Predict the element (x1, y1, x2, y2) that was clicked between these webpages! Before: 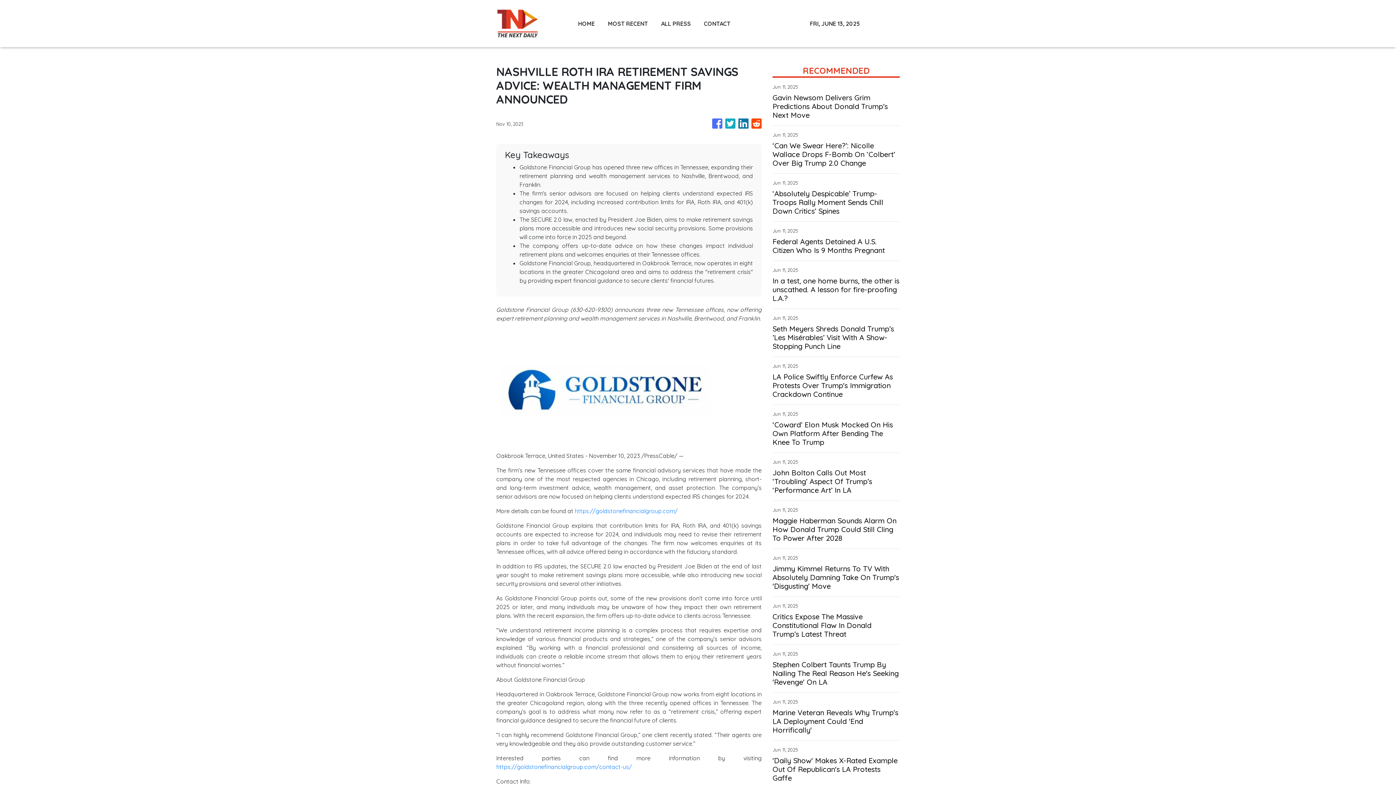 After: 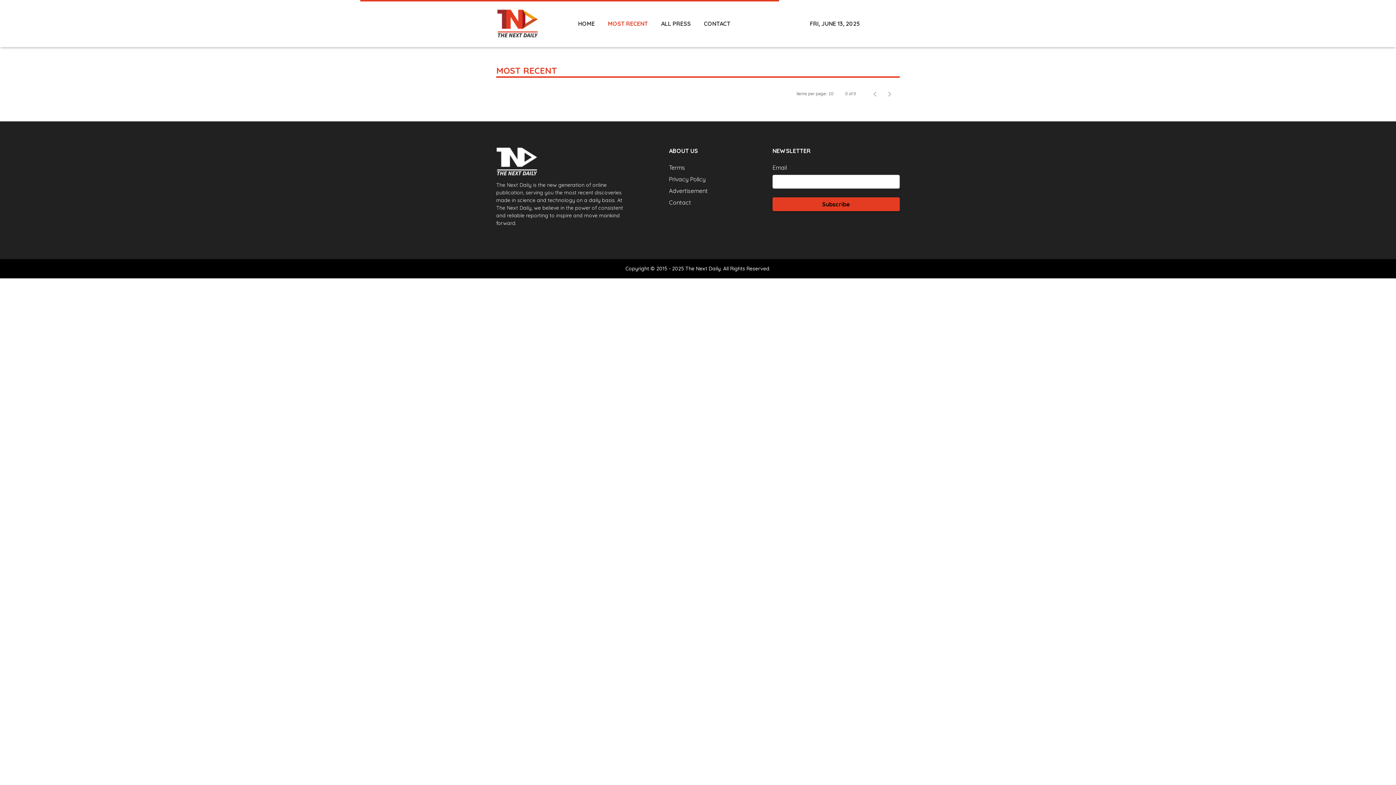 Action: bbox: (601, 15, 654, 31) label: MOST RECENT